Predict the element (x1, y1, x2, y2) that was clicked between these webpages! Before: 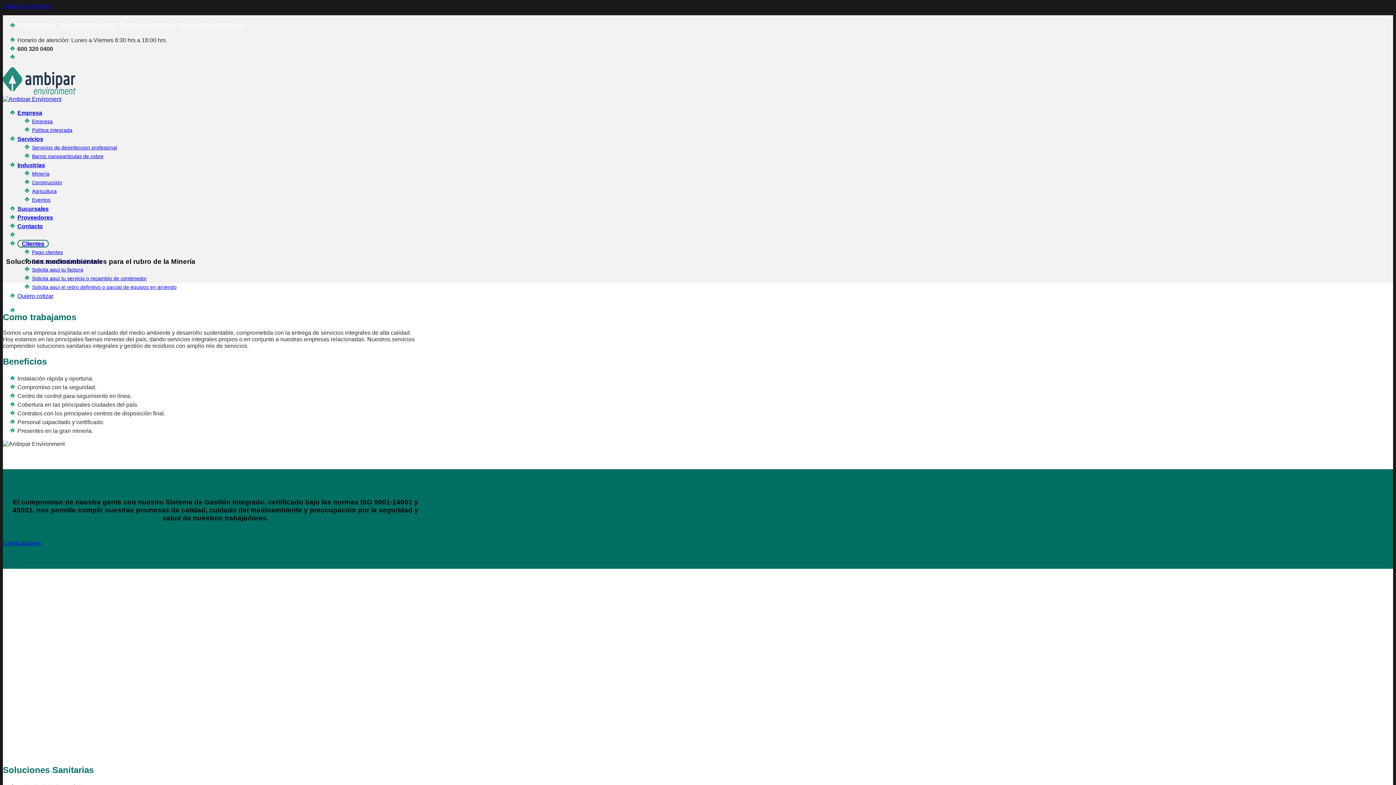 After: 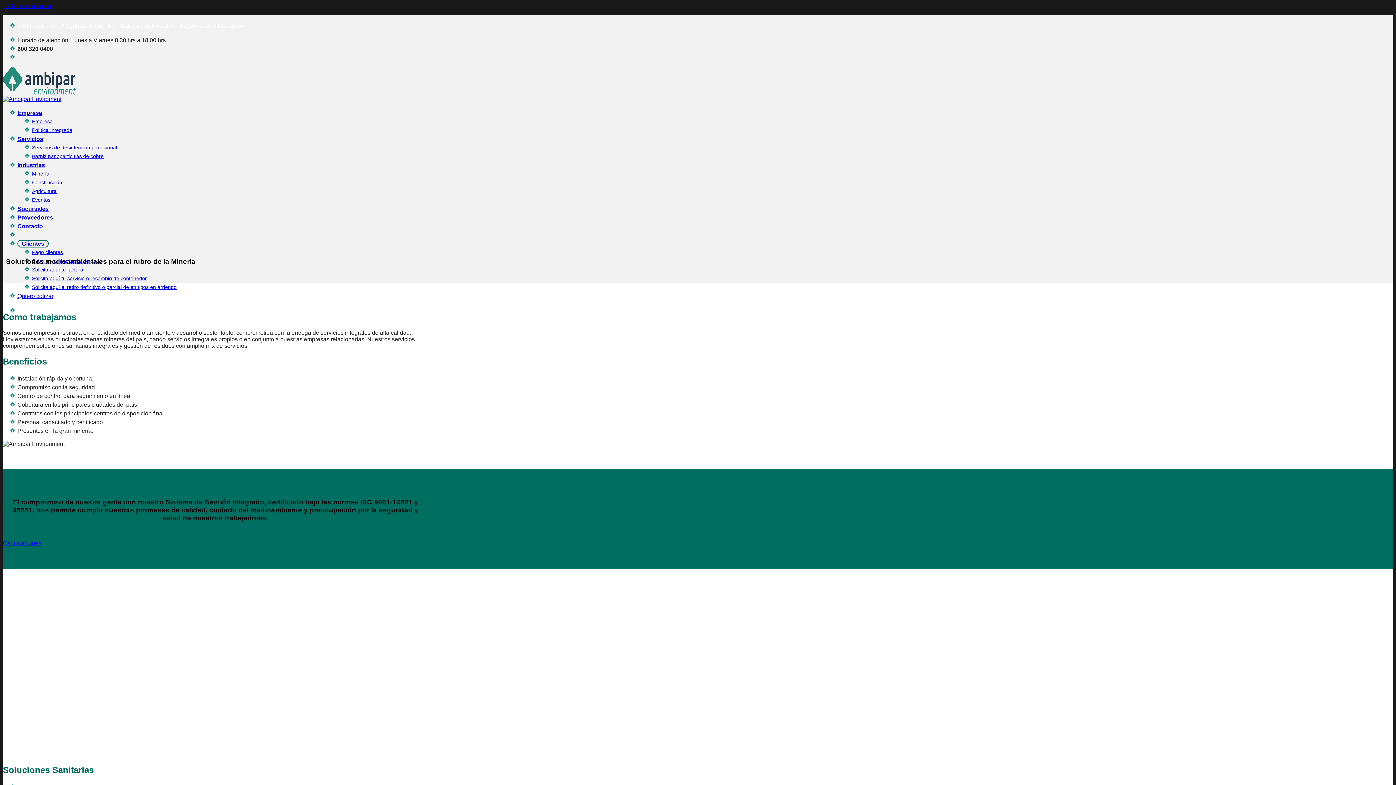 Action: bbox: (17, 136, 43, 142) label: Servicios